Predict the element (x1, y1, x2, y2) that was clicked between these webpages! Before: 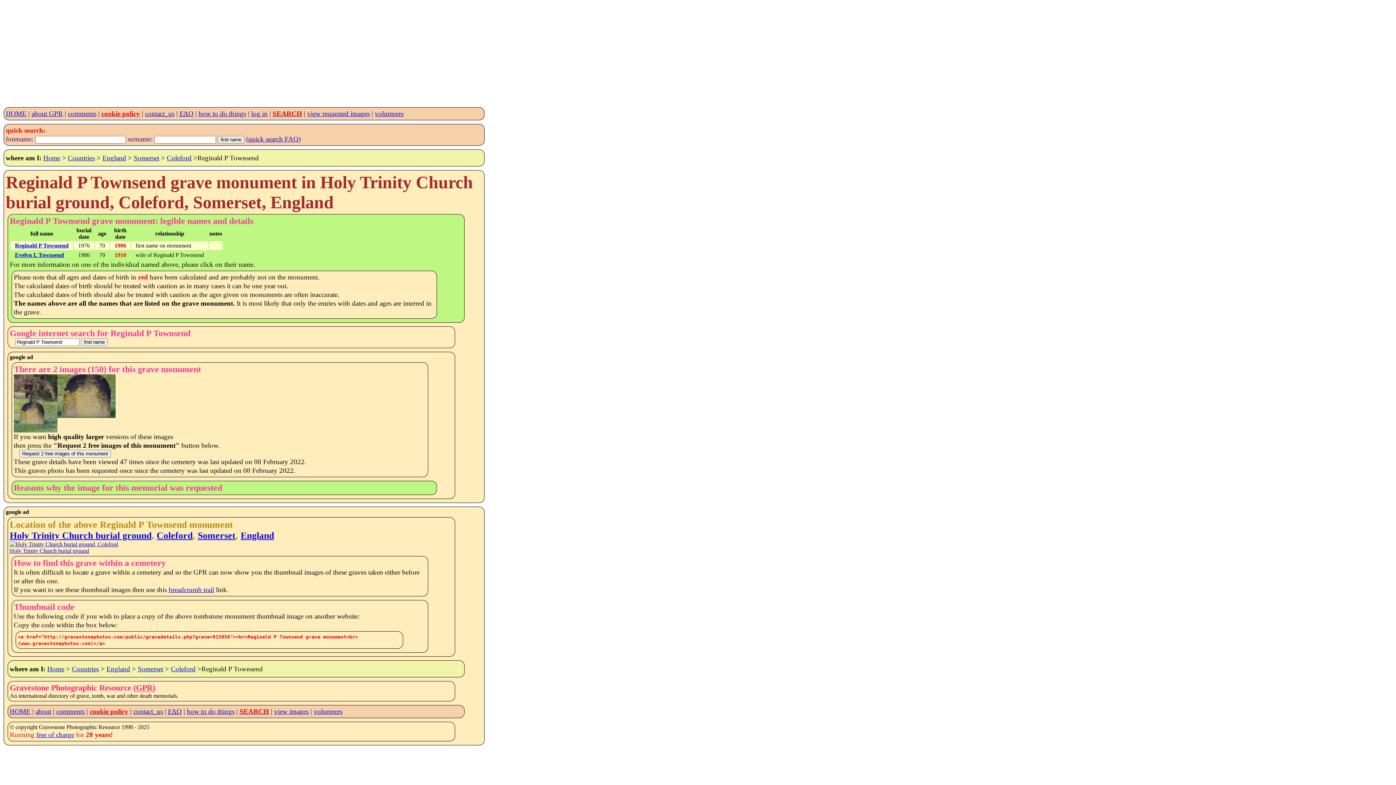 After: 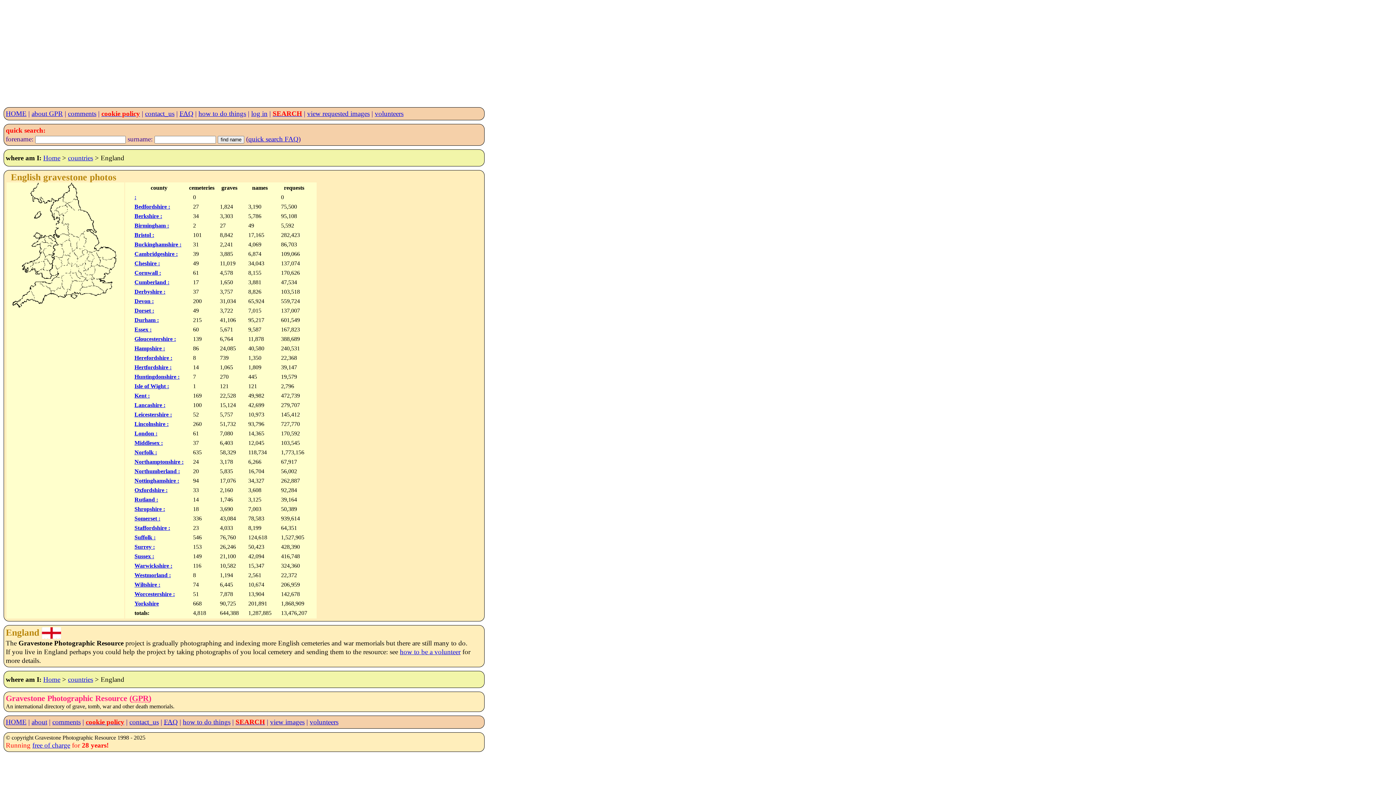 Action: label: England bbox: (106, 665, 130, 672)